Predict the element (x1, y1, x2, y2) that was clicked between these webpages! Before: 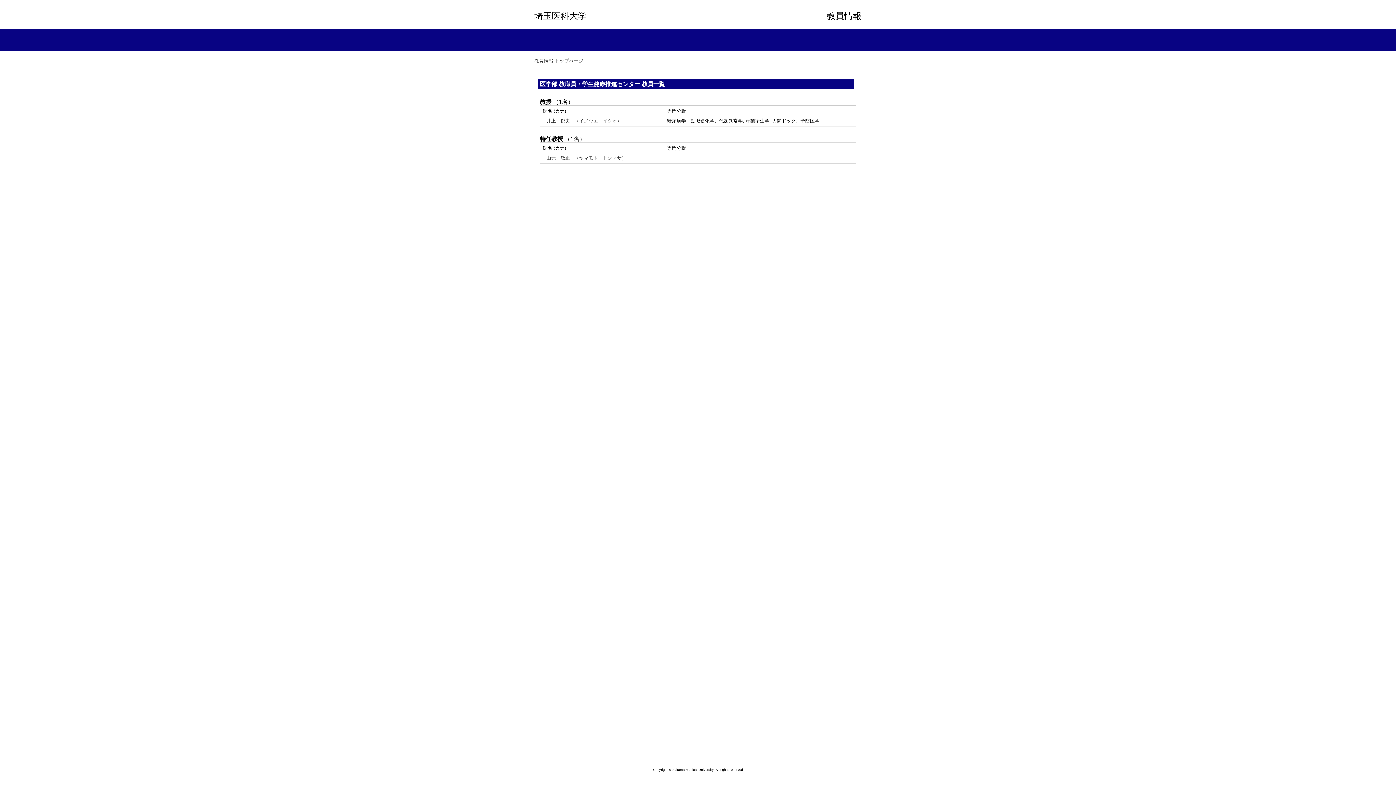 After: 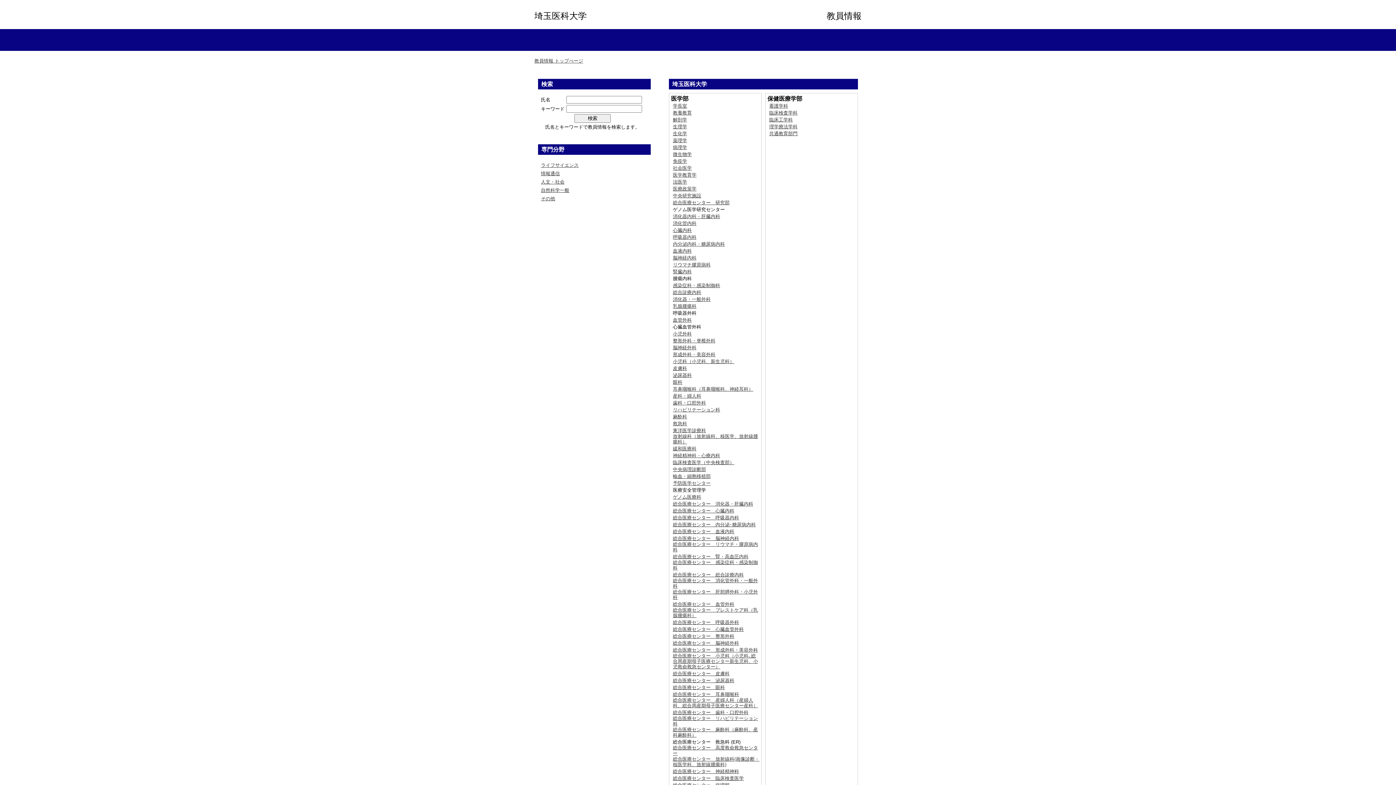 Action: bbox: (534, 59, 583, 63) label: 教員情報 トップぺージ